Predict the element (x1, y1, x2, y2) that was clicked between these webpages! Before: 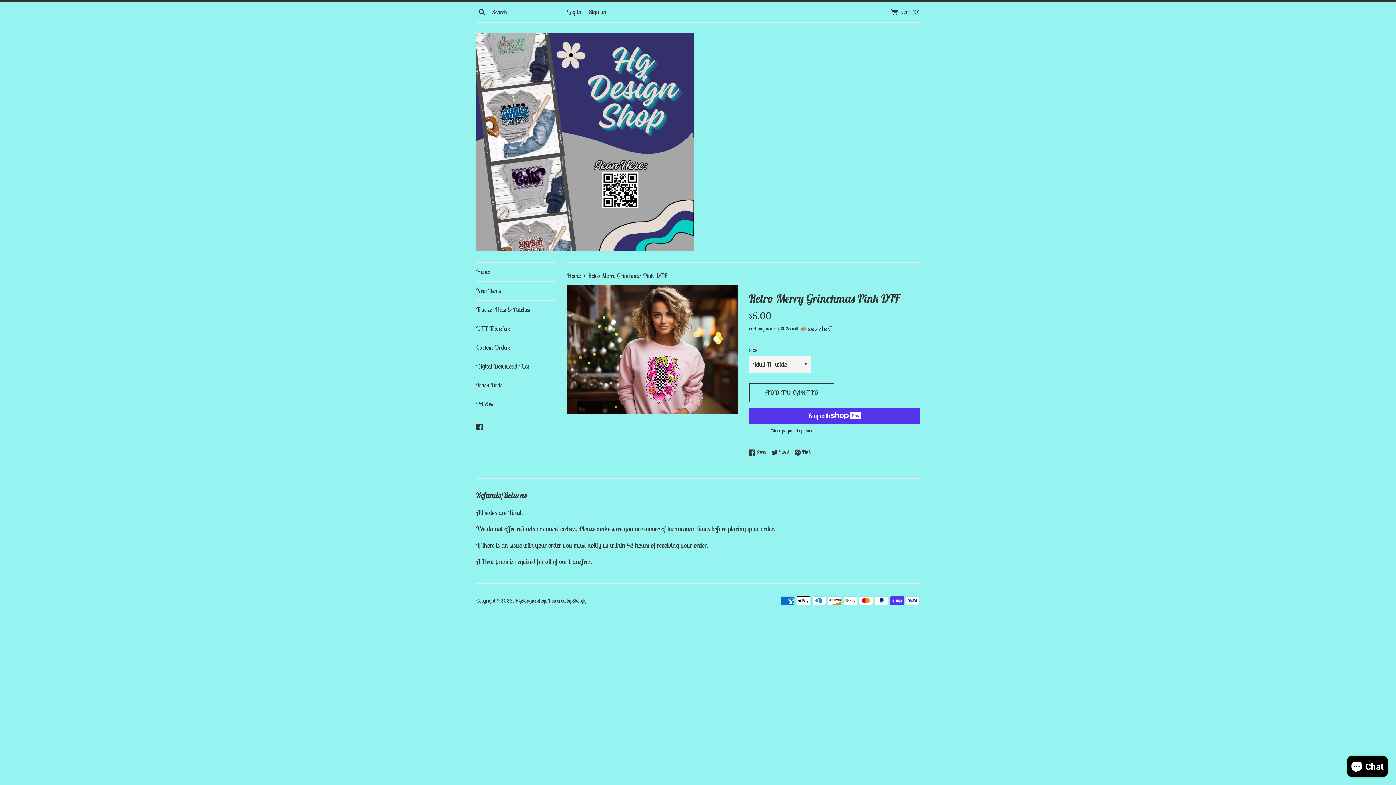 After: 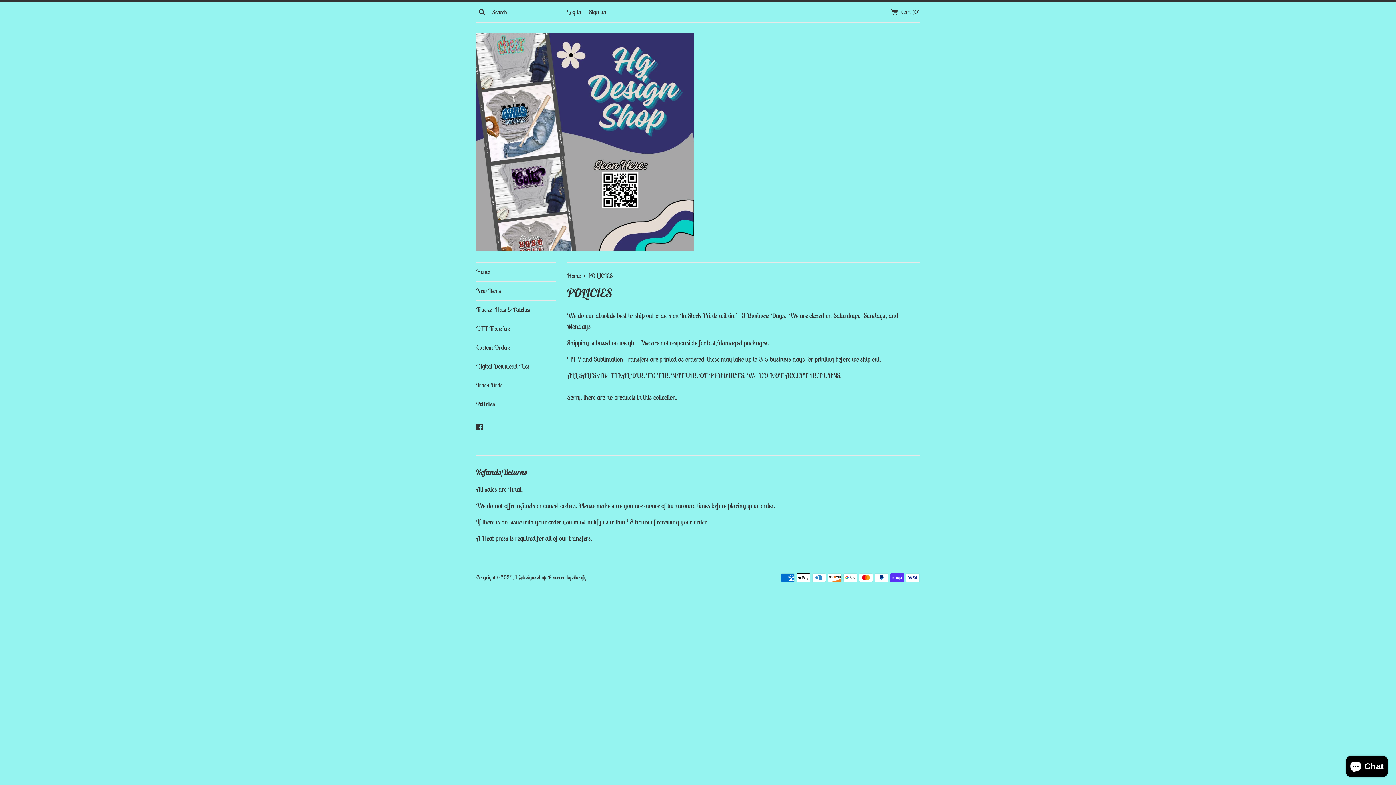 Action: label: Policies bbox: (476, 395, 556, 413)